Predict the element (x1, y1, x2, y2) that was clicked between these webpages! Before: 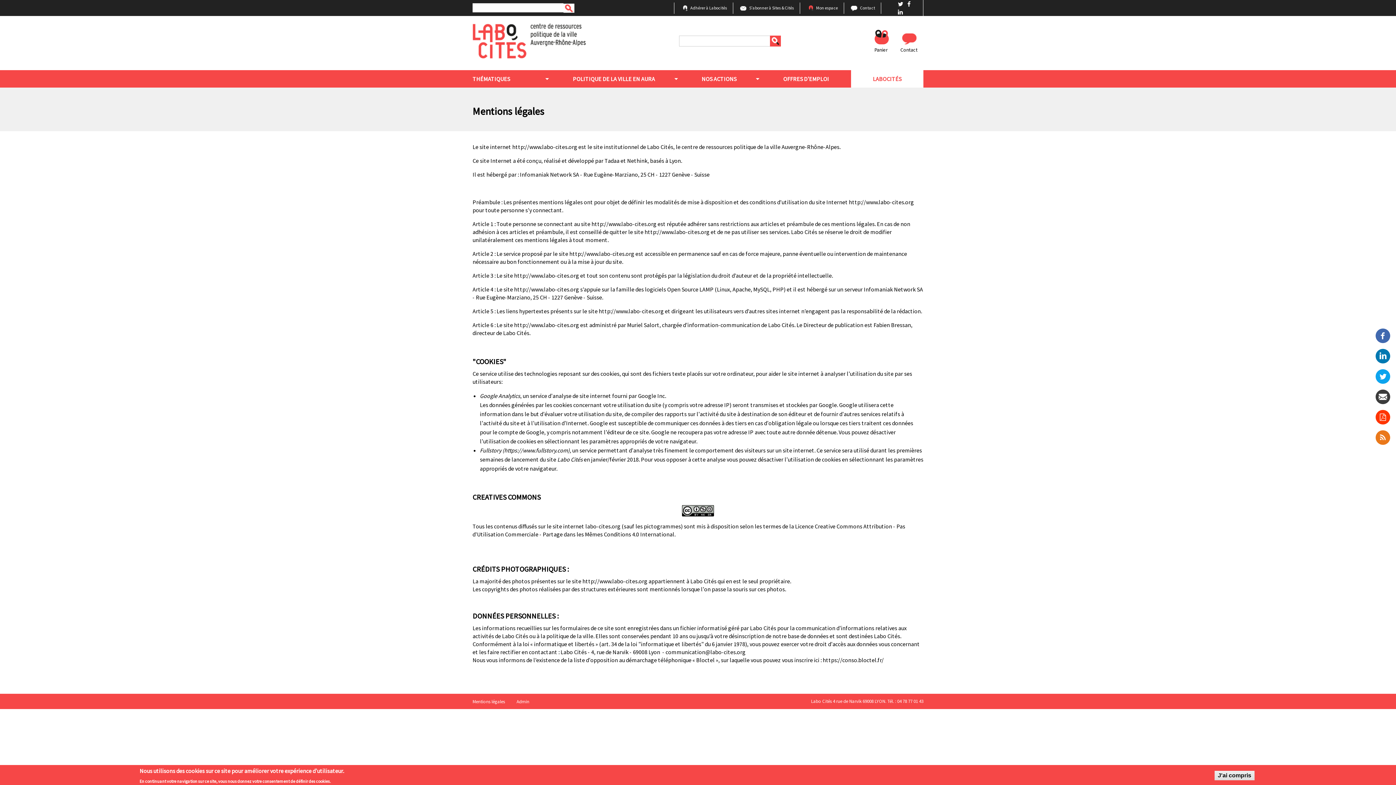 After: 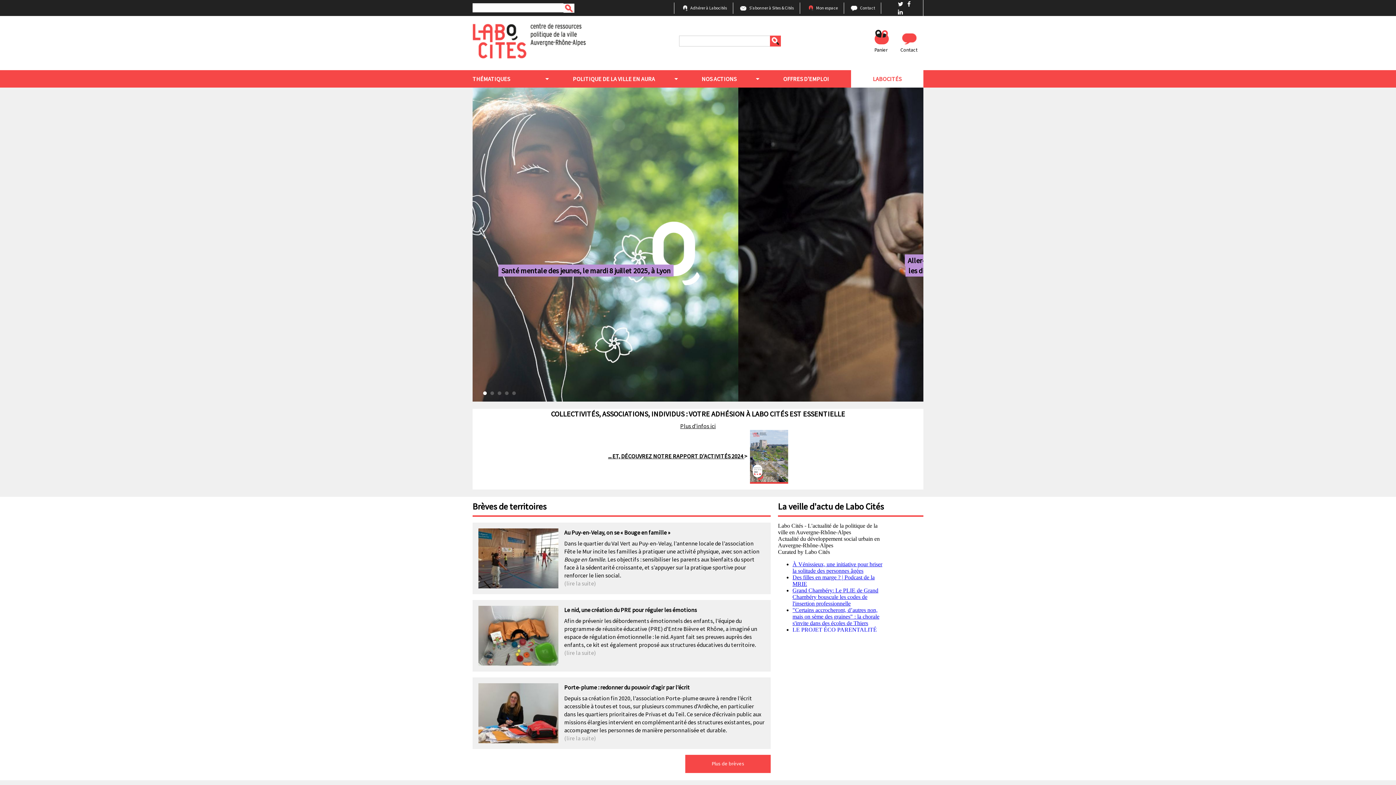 Action: bbox: (582, 577, 647, 585) label: http://www.labo-cites.org